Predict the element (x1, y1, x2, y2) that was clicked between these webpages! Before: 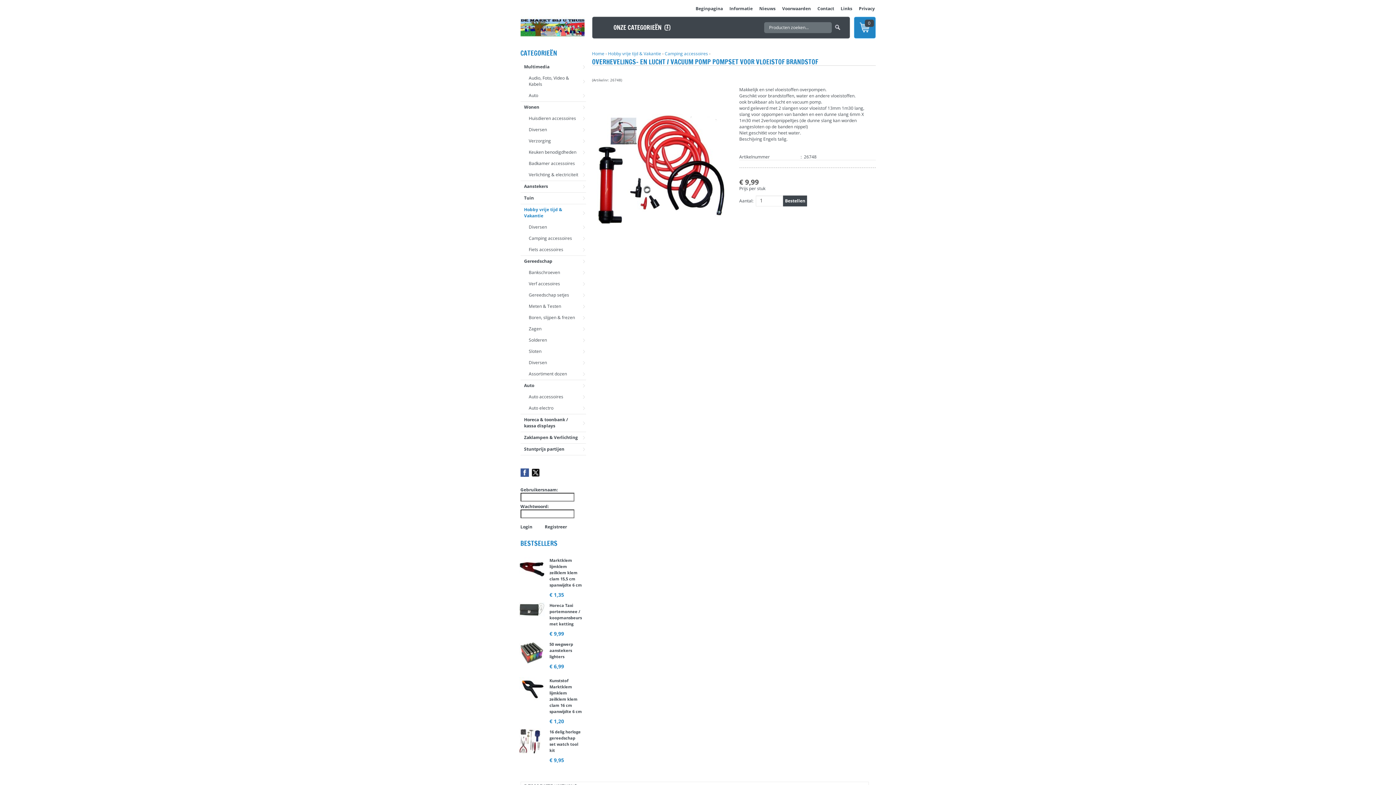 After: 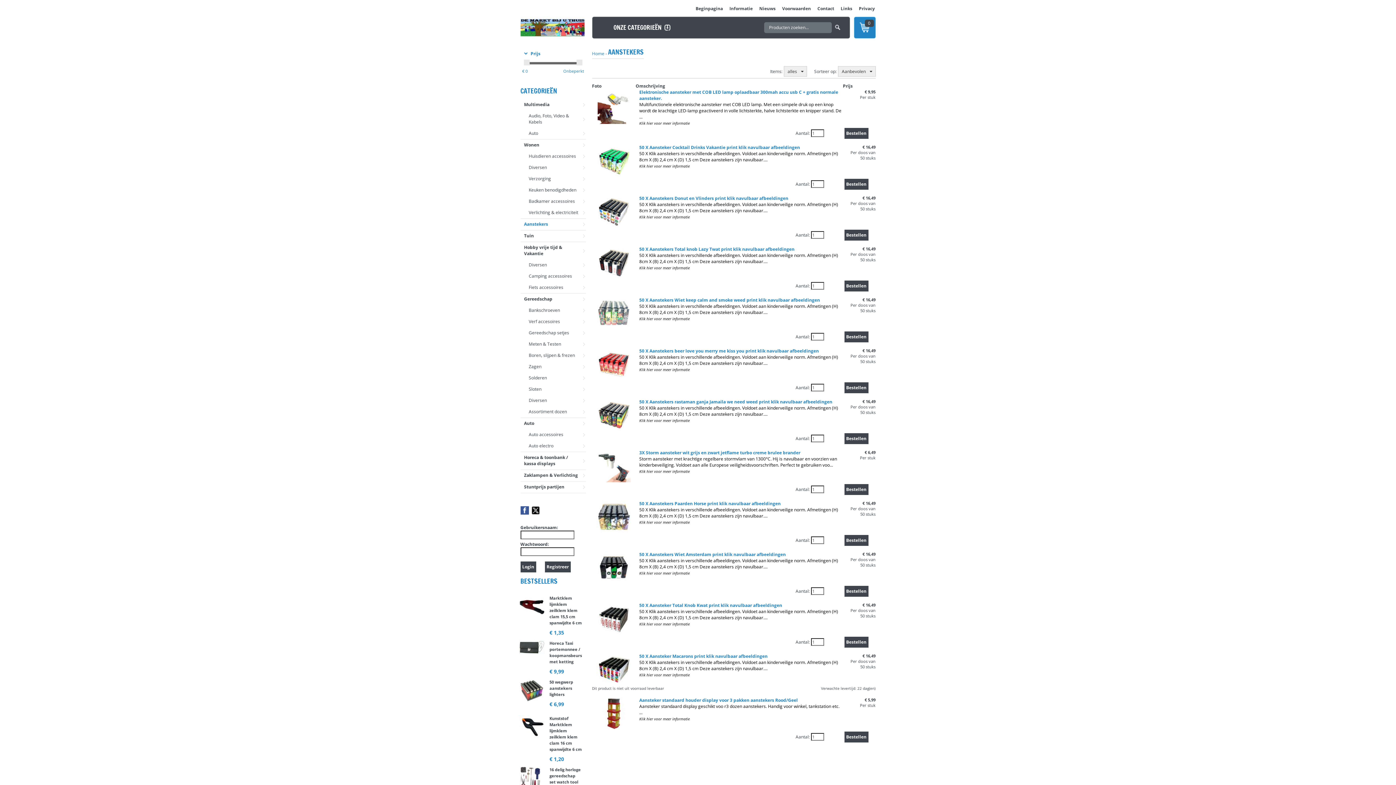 Action: bbox: (520, 181, 584, 192) label: Aanstekers